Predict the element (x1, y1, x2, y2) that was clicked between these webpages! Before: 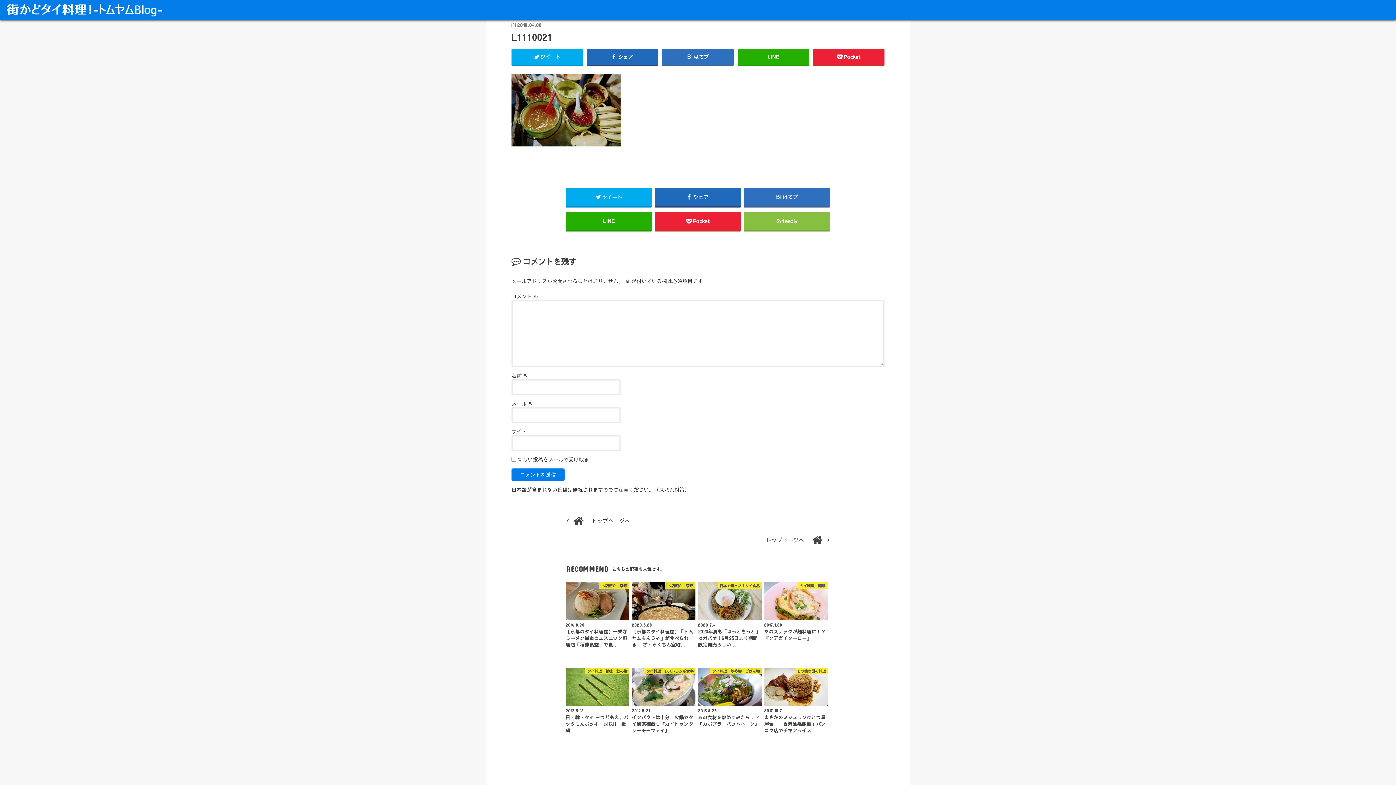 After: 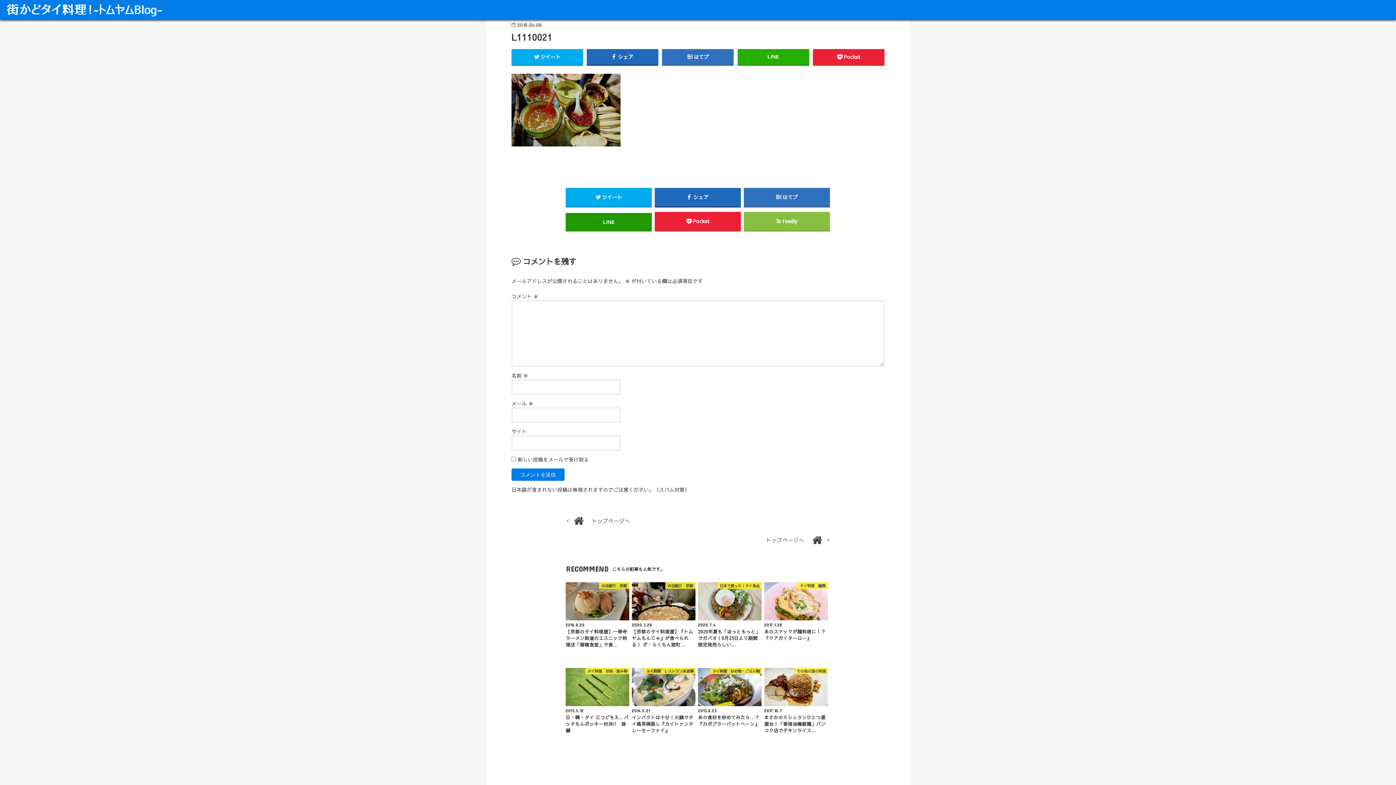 Action: bbox: (565, 211, 652, 230) label: LINE